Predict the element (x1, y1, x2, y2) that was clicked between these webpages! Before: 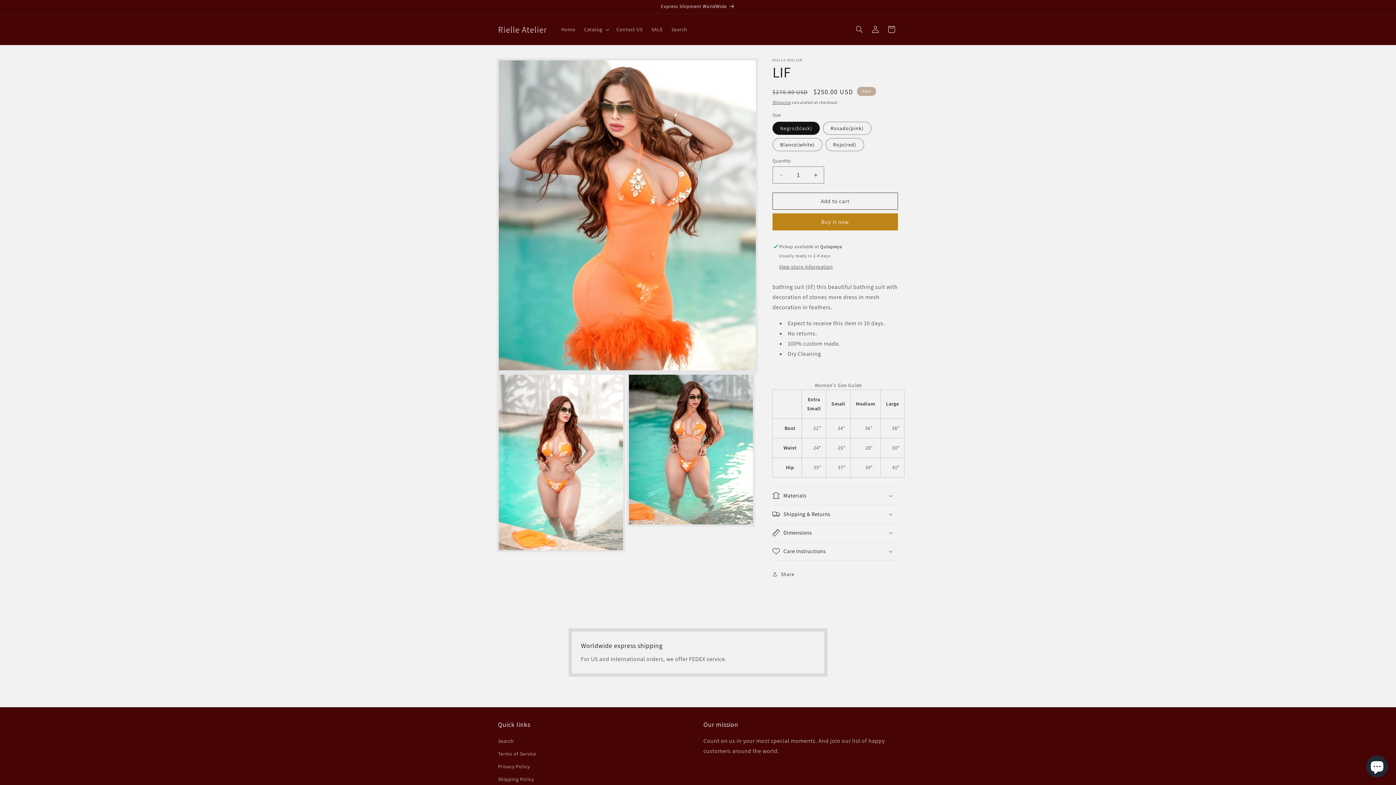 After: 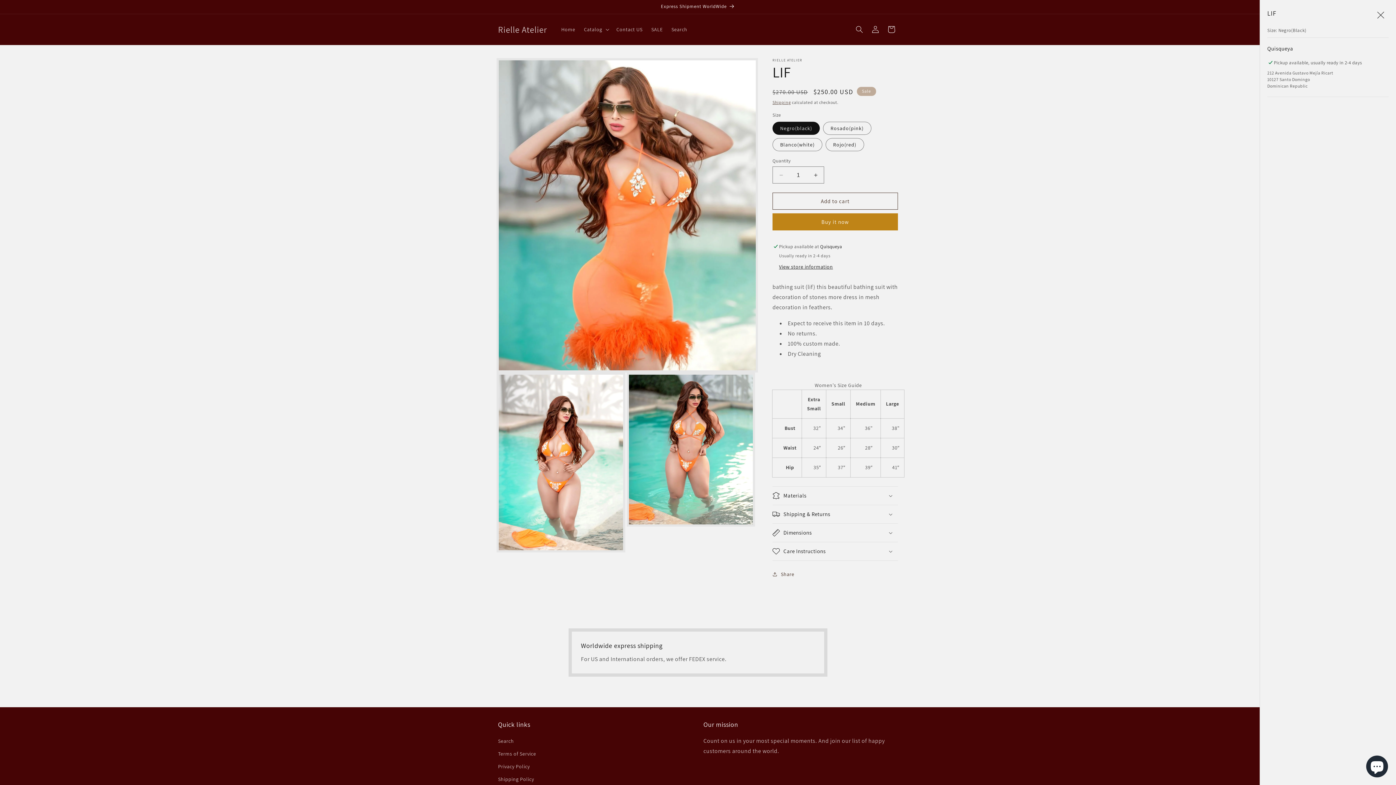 Action: label: View store information bbox: (779, 263, 833, 270)